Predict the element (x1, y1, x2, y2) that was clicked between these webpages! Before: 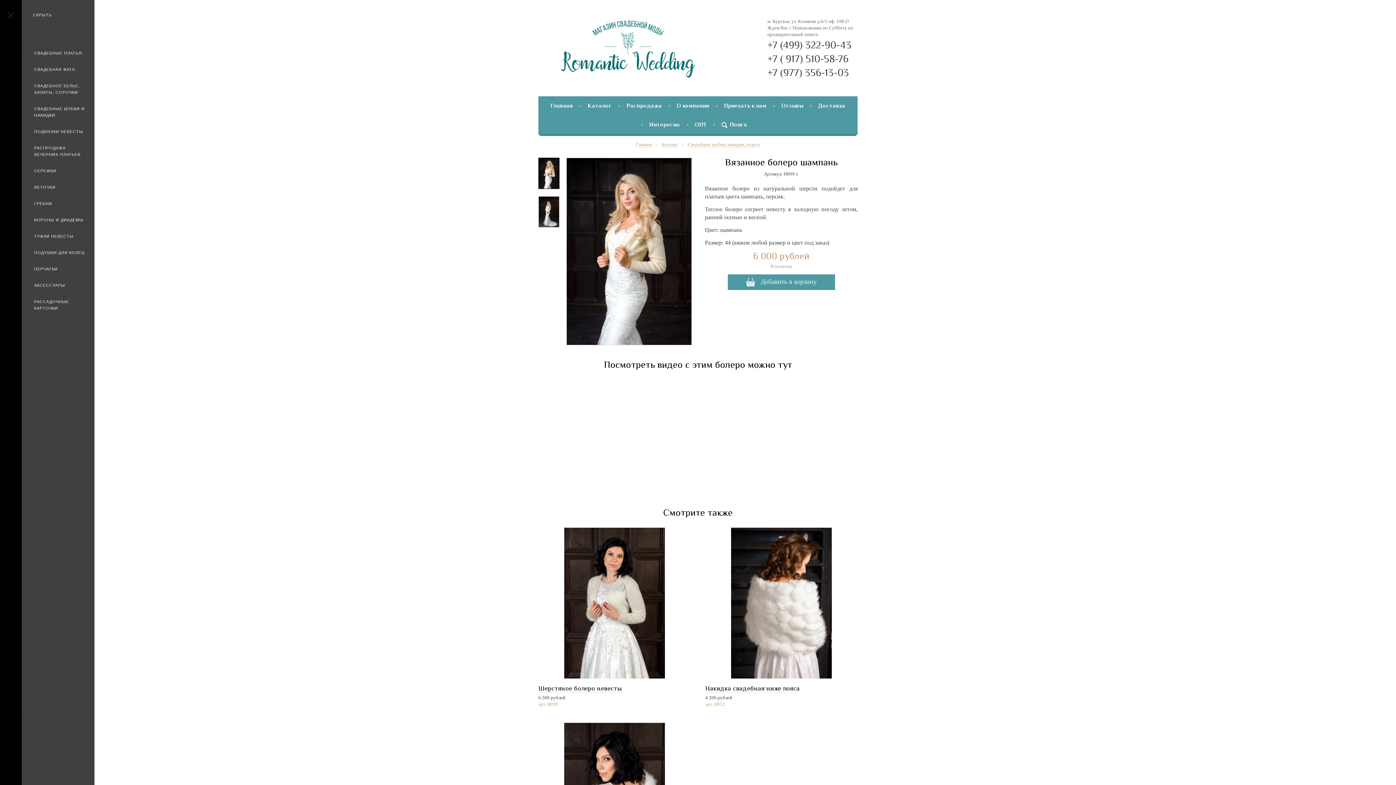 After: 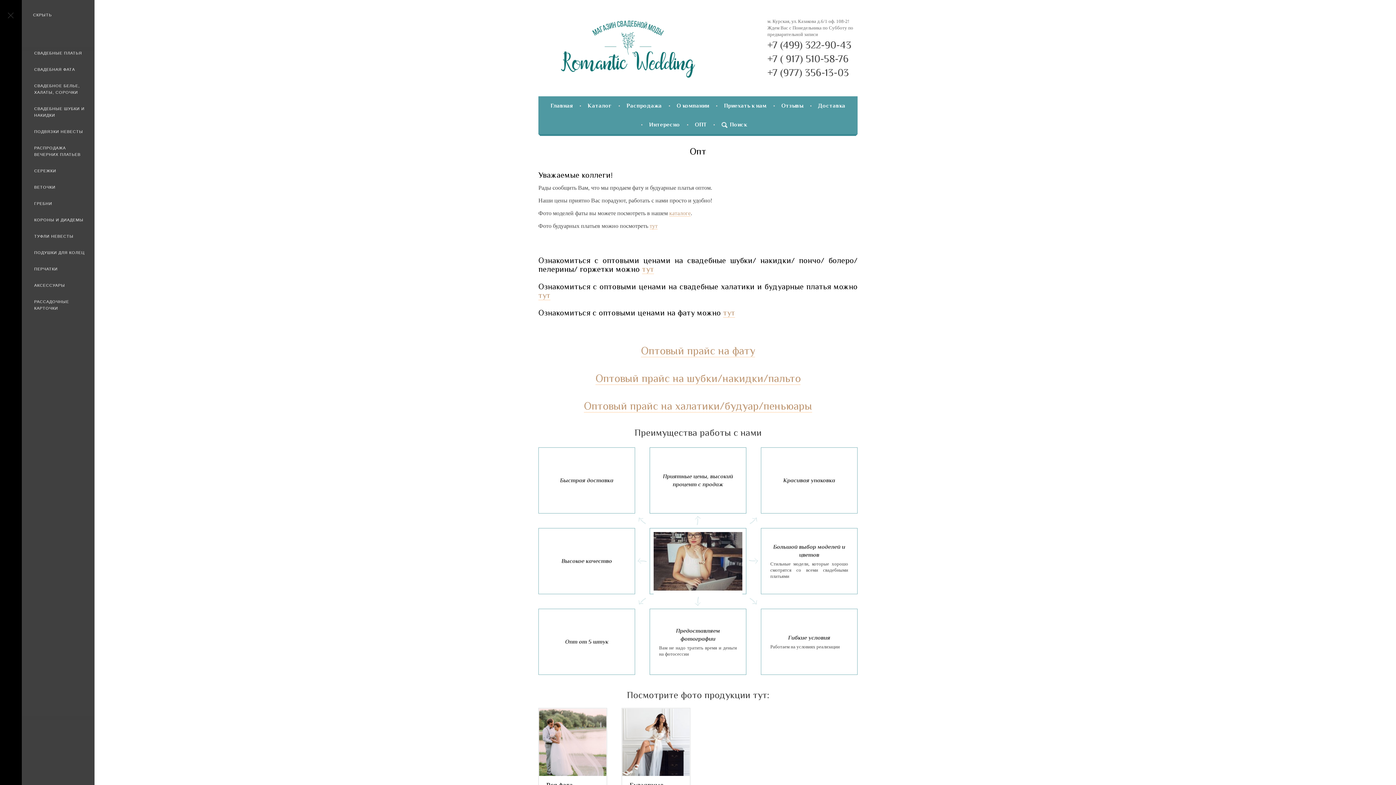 Action: bbox: (688, 115, 713, 134) label: ОПТ